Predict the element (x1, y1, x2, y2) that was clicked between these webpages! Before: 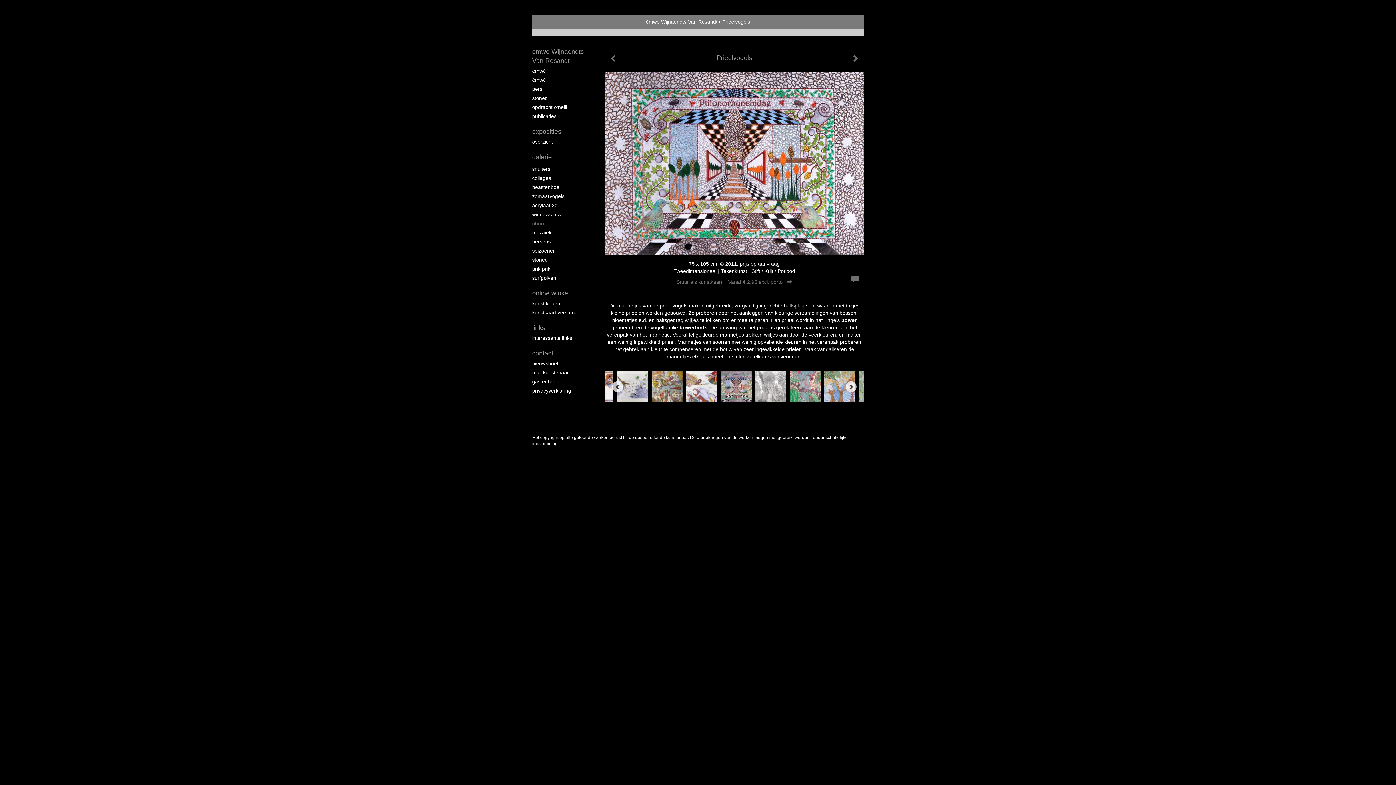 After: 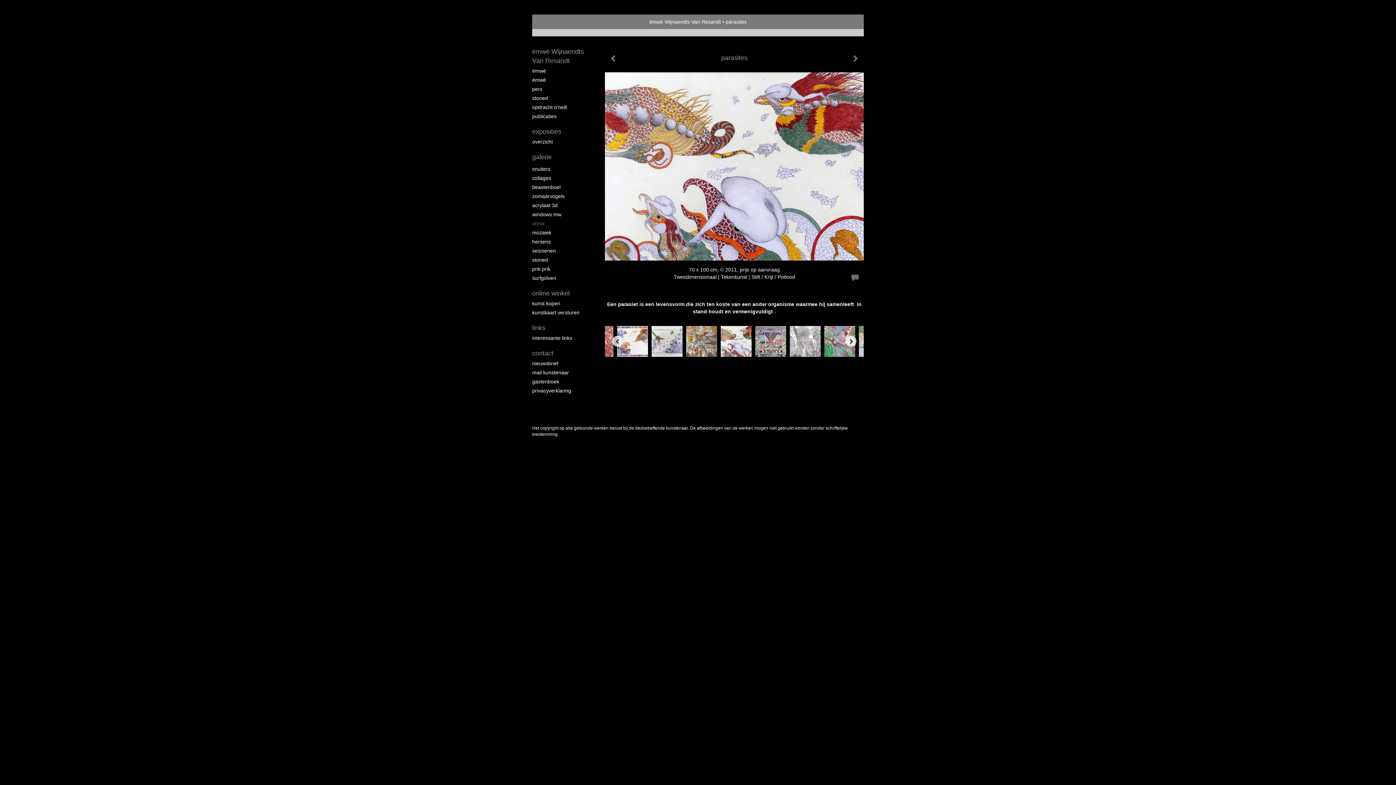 Action: bbox: (682, 369, 717, 404)